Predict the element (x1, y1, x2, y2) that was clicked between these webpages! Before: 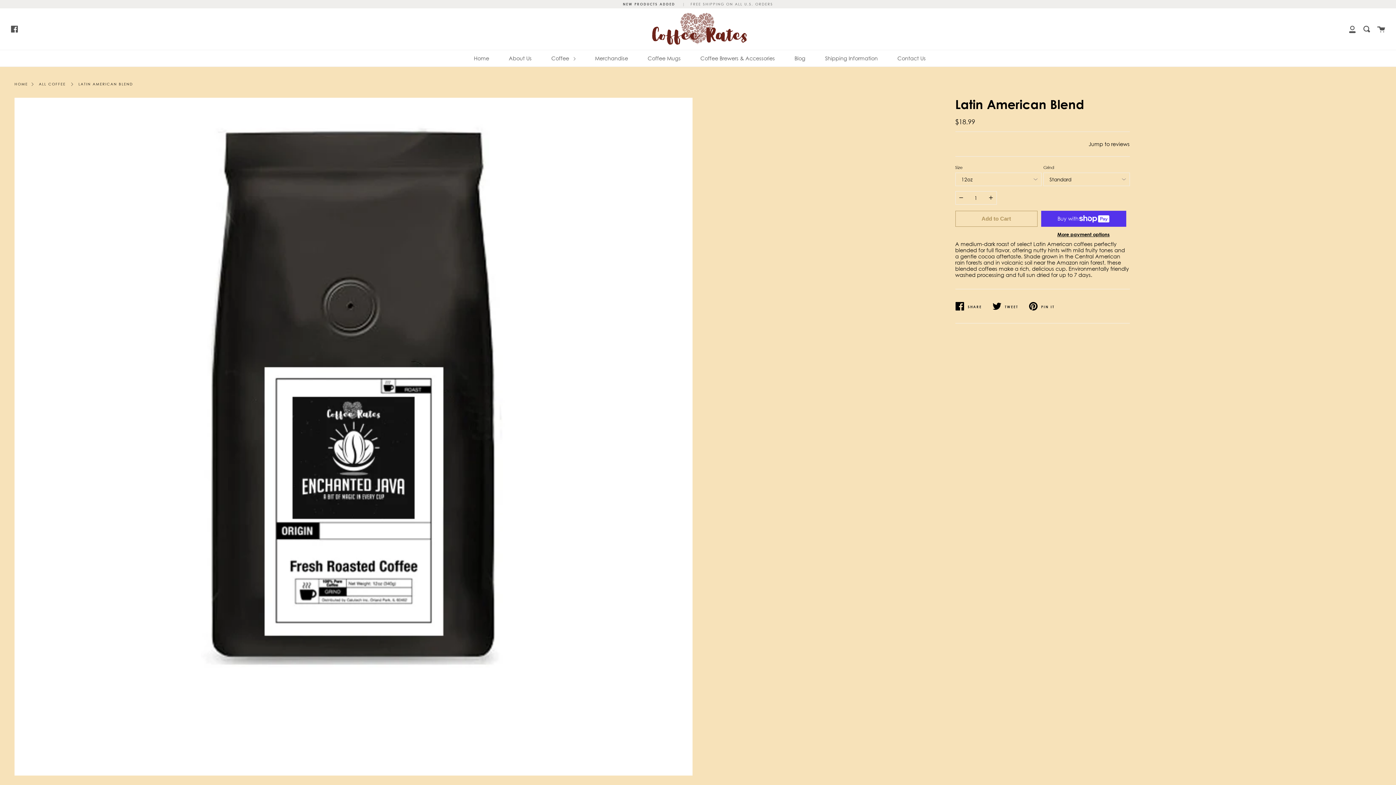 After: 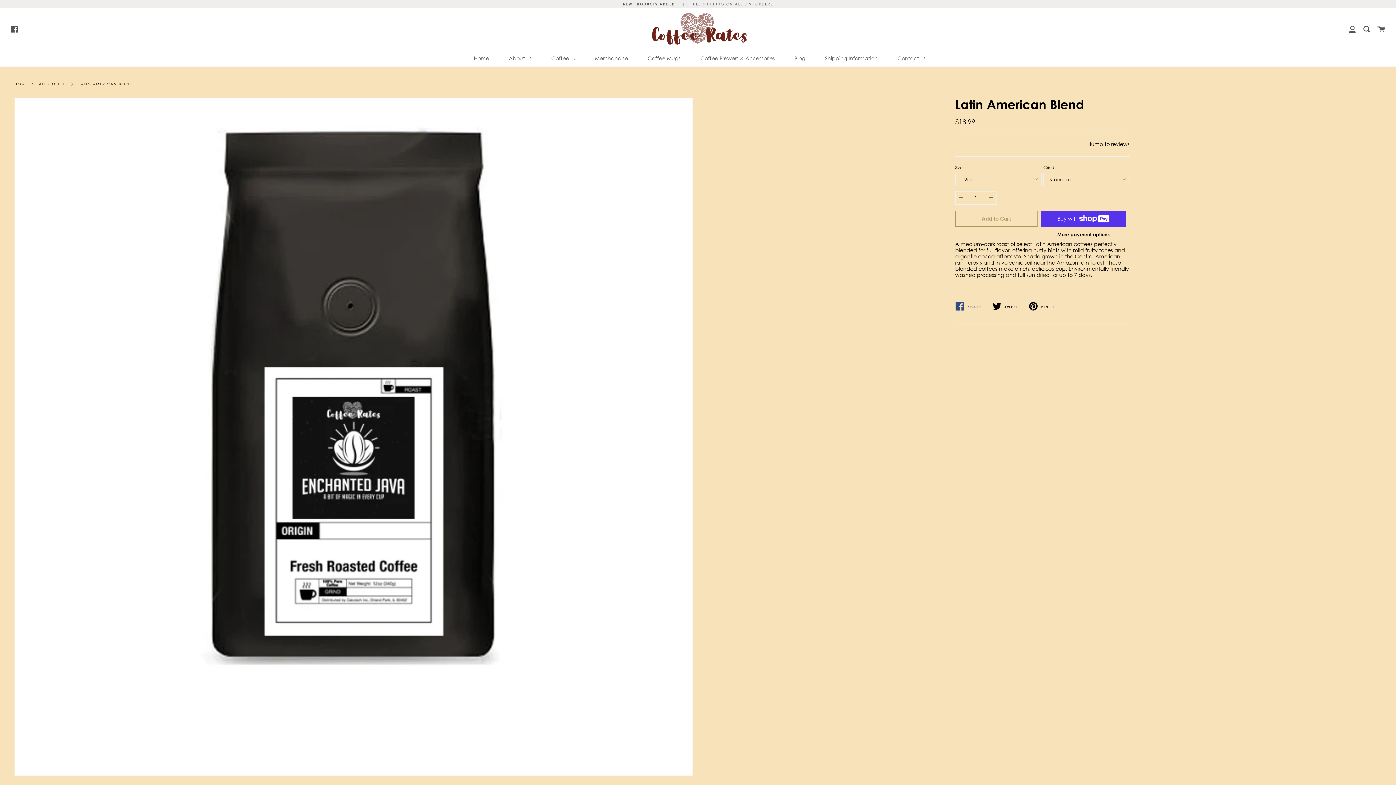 Action: bbox: (955, 296, 992, 316) label: SHARE
SHARE ON FACEBOOK